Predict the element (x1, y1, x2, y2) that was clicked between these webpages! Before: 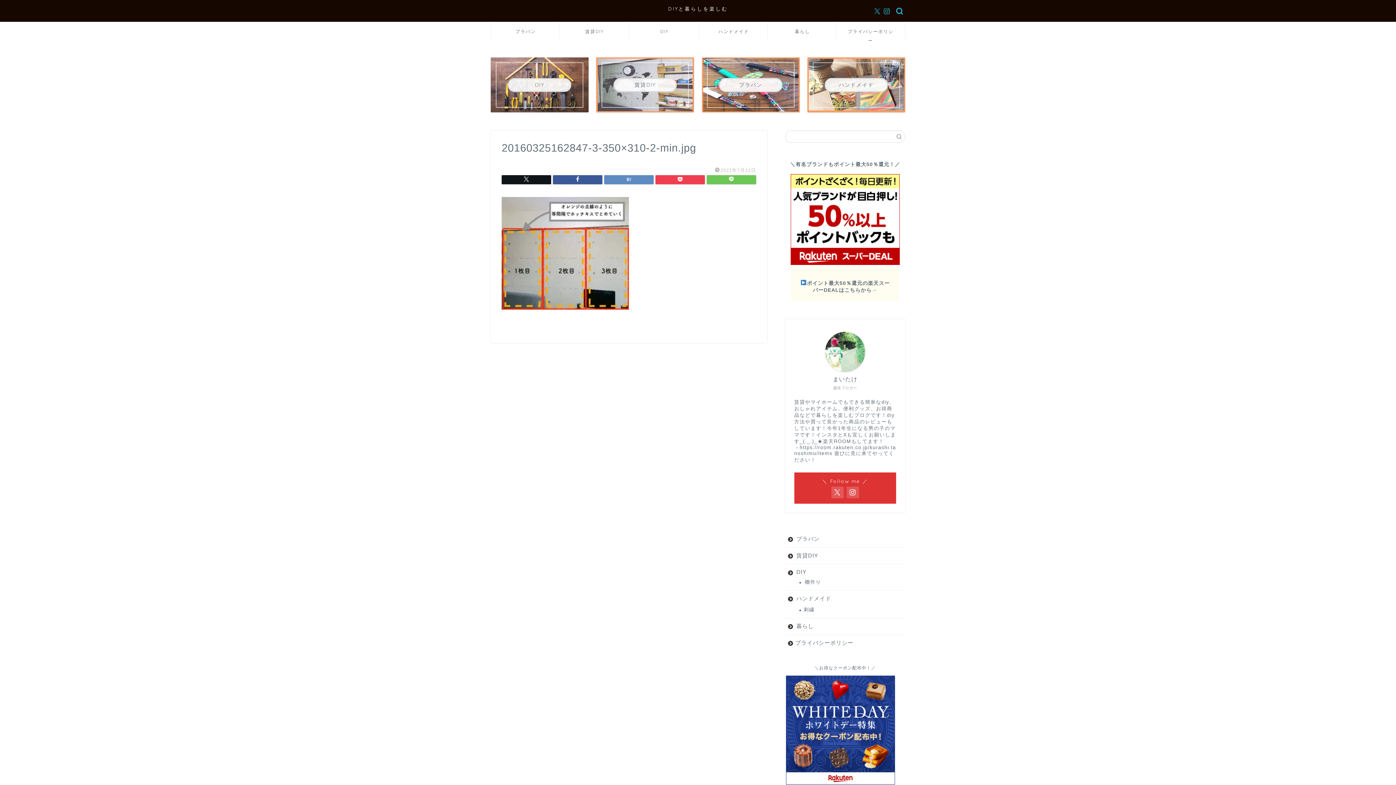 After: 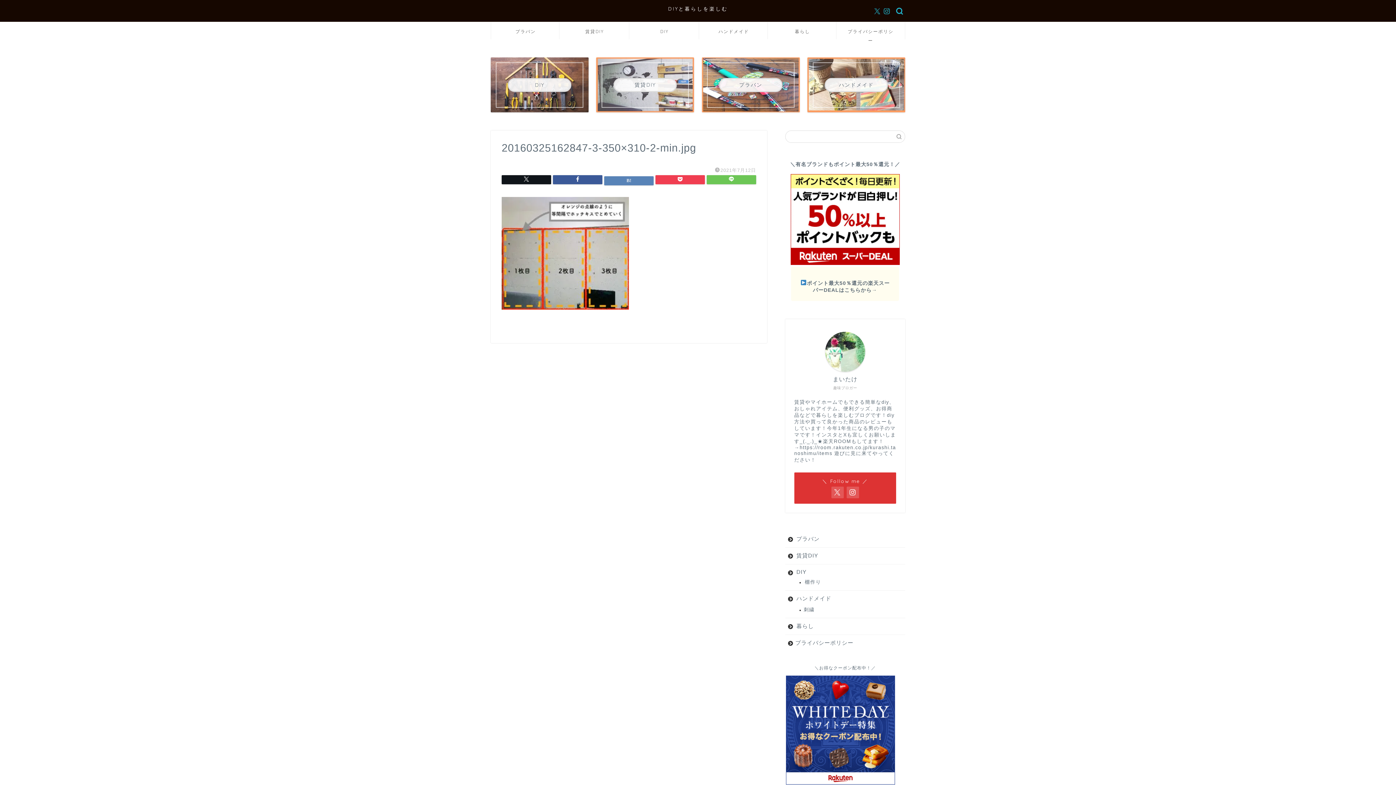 Action: bbox: (604, 175, 653, 184)